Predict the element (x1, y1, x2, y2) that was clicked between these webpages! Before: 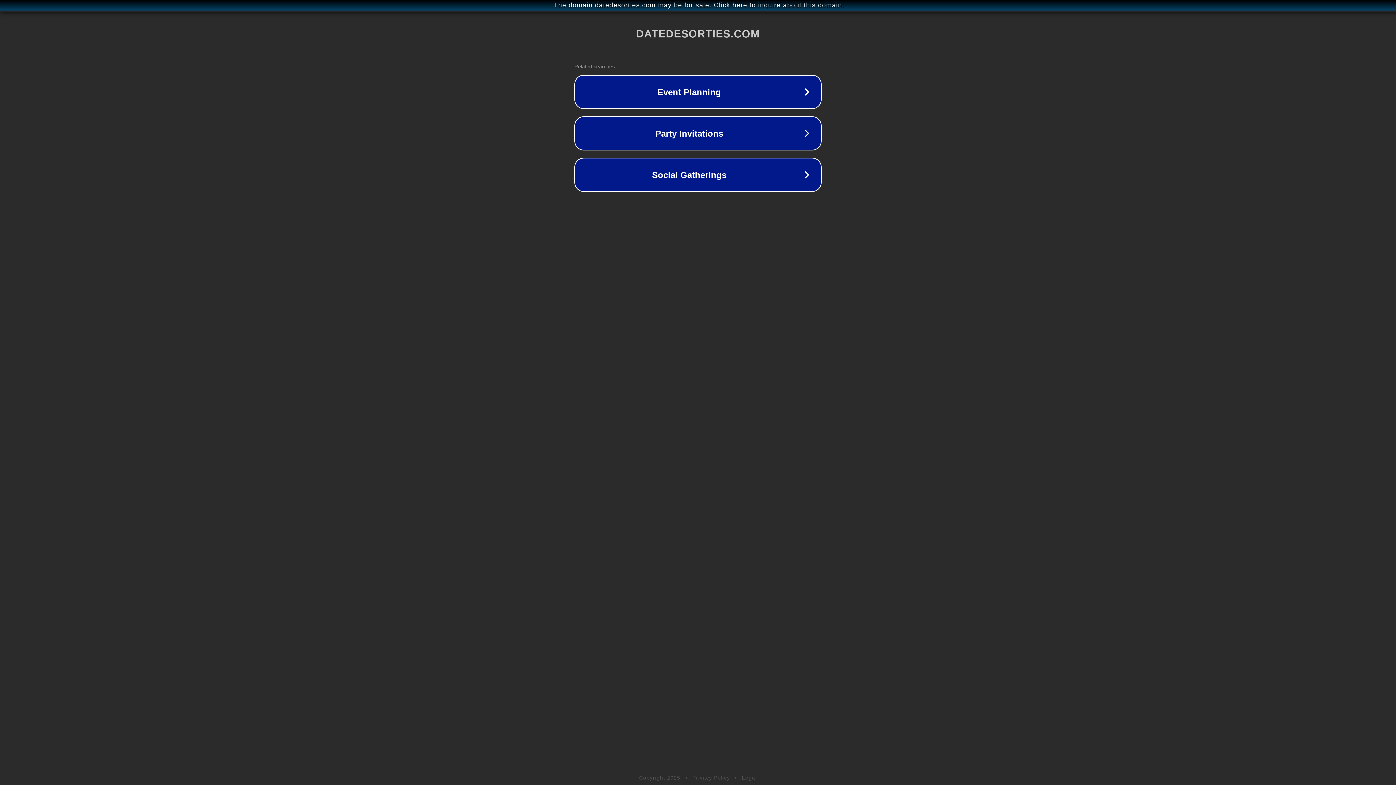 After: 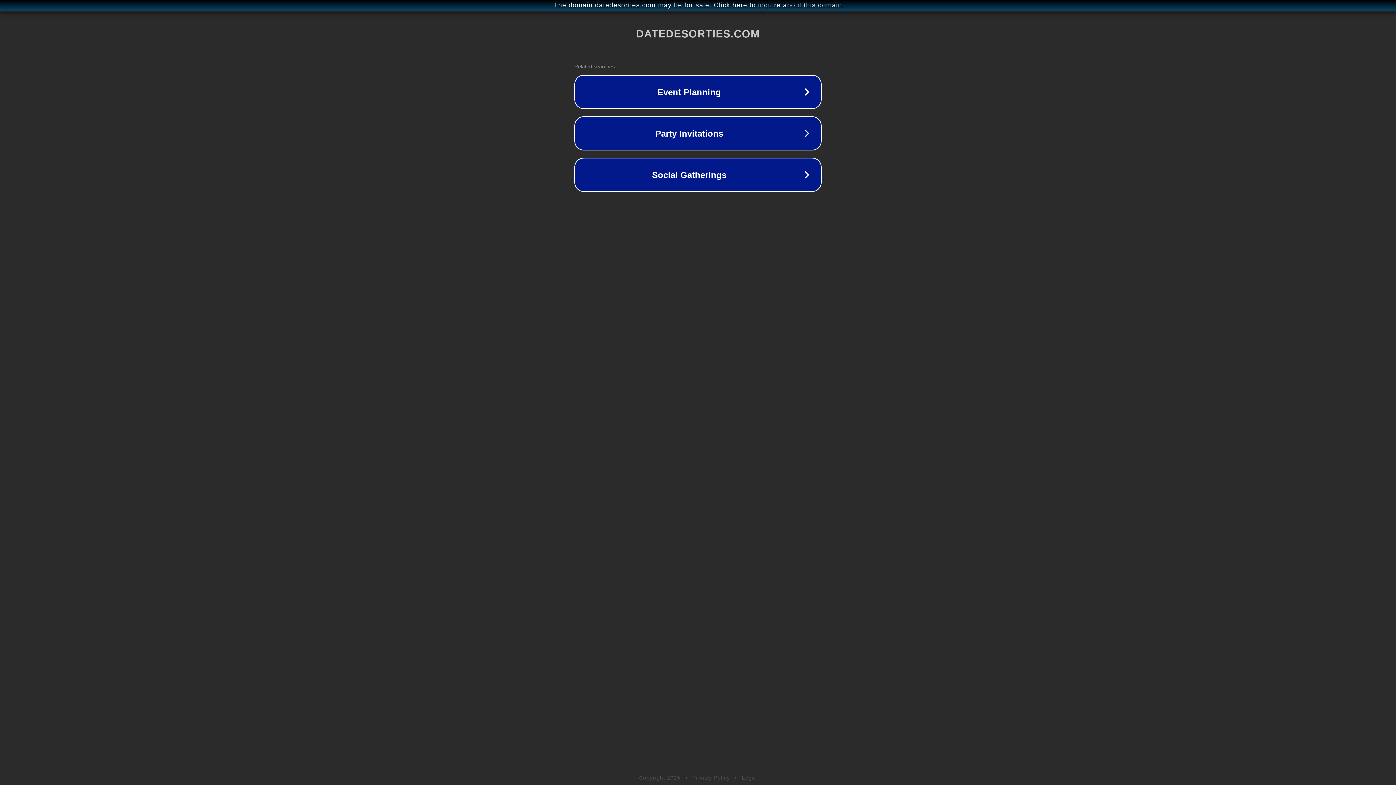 Action: bbox: (742, 775, 757, 781) label: Legal